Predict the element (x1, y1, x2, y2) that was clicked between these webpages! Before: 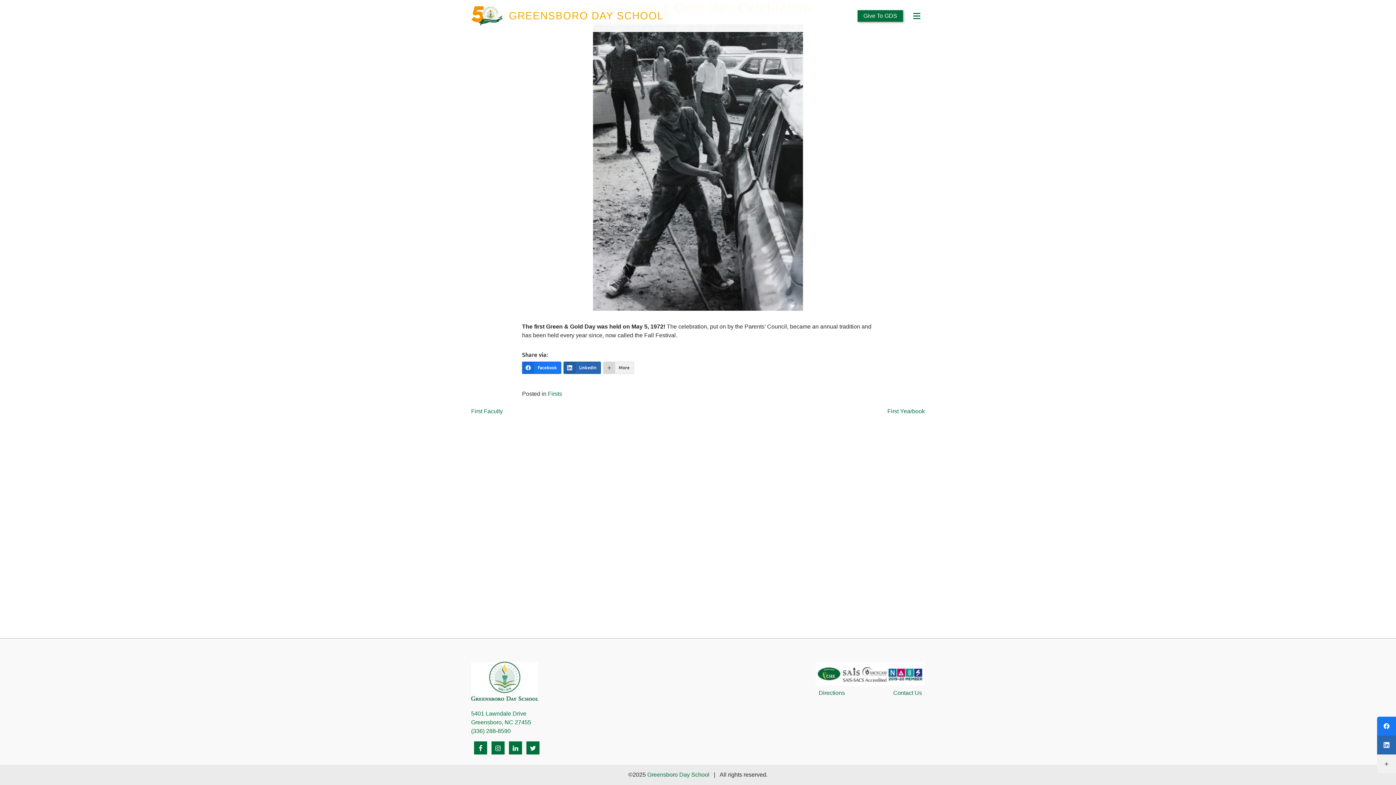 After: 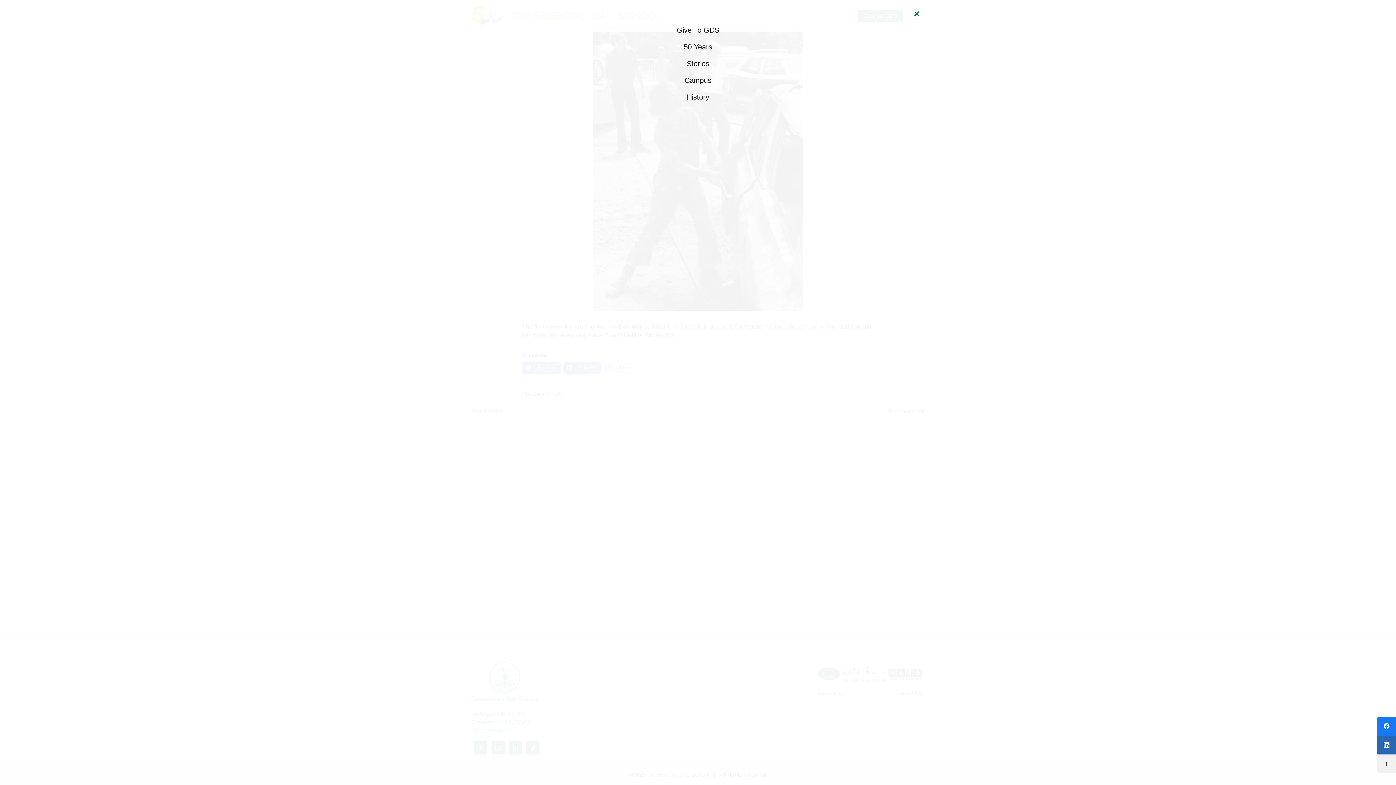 Action: bbox: (909, 7, 925, 23) label: Open Menu